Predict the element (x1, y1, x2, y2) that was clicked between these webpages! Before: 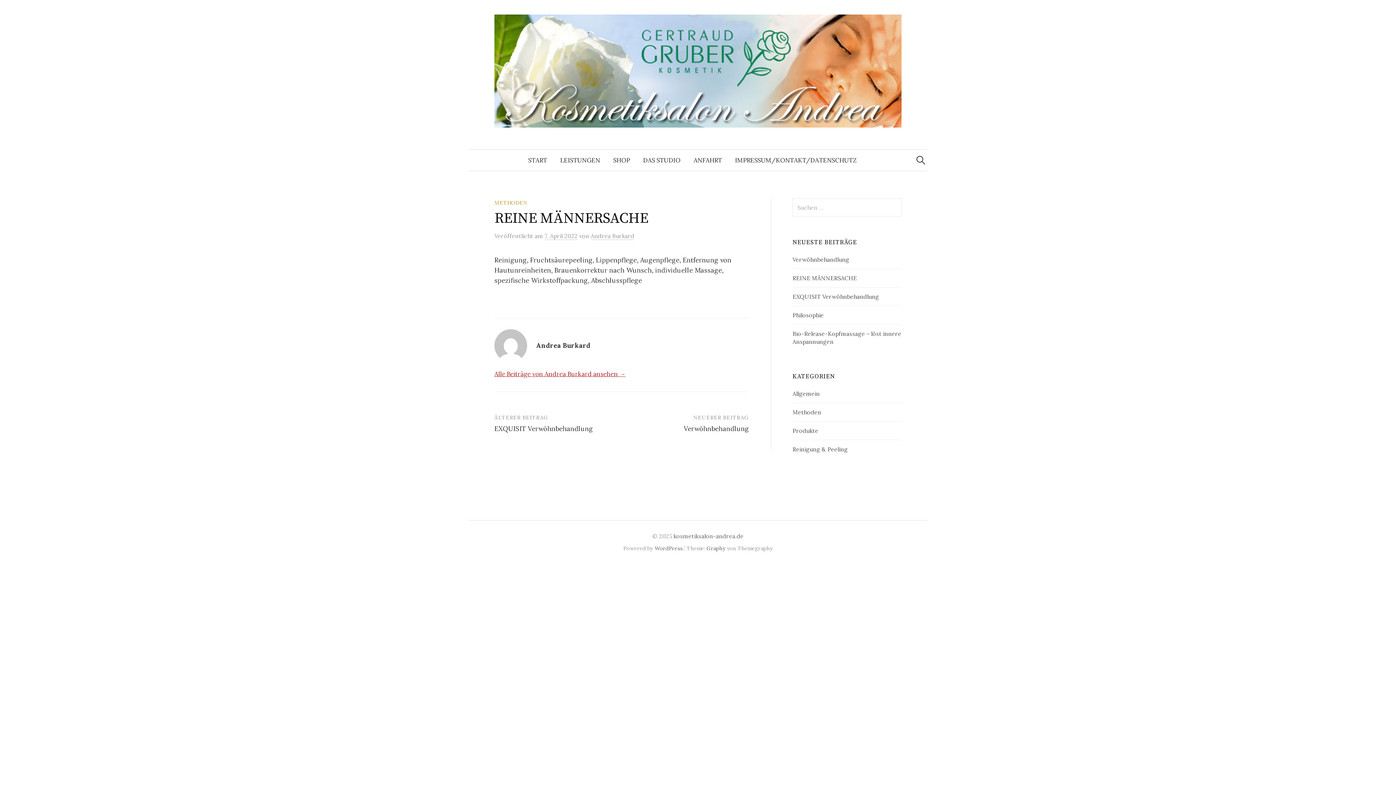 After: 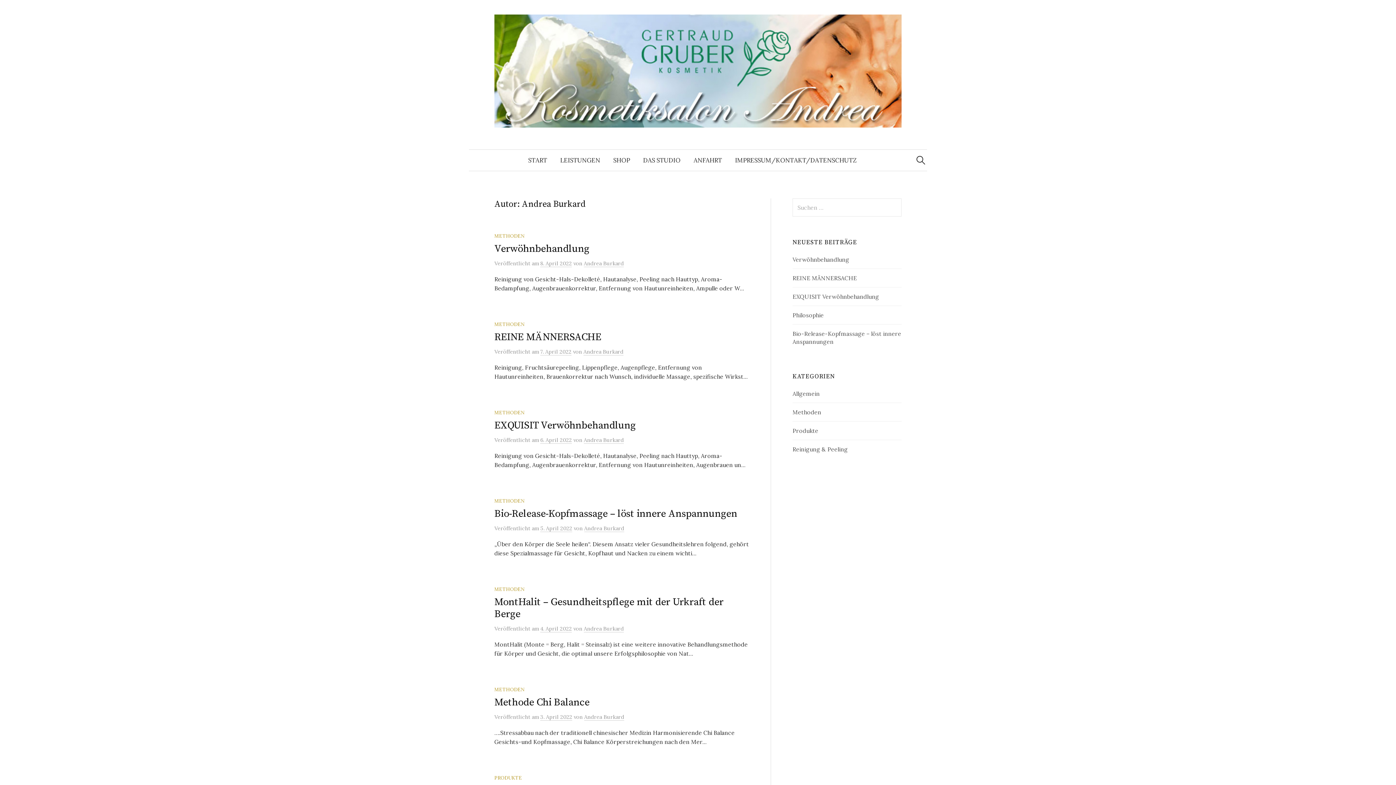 Action: label: Andrea Burkard bbox: (590, 232, 634, 240)